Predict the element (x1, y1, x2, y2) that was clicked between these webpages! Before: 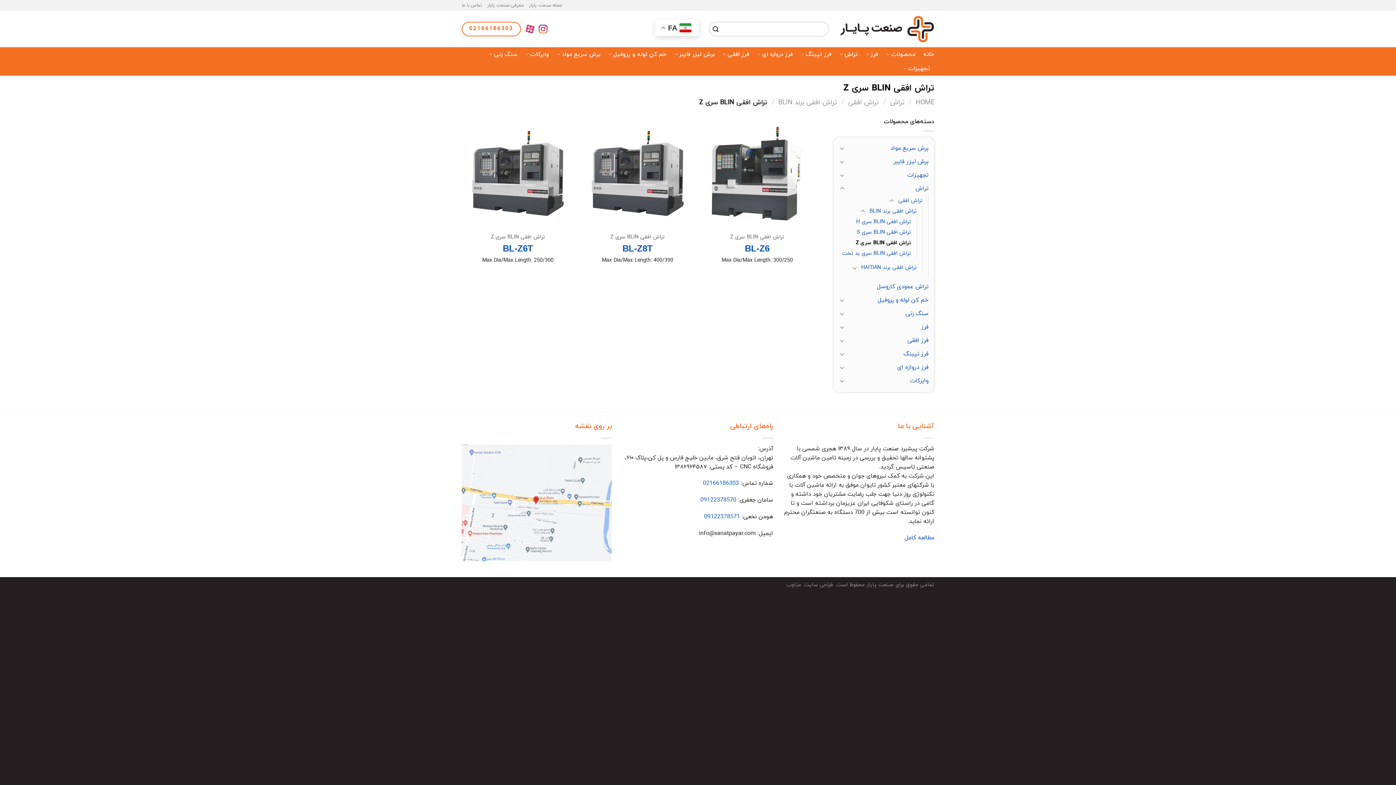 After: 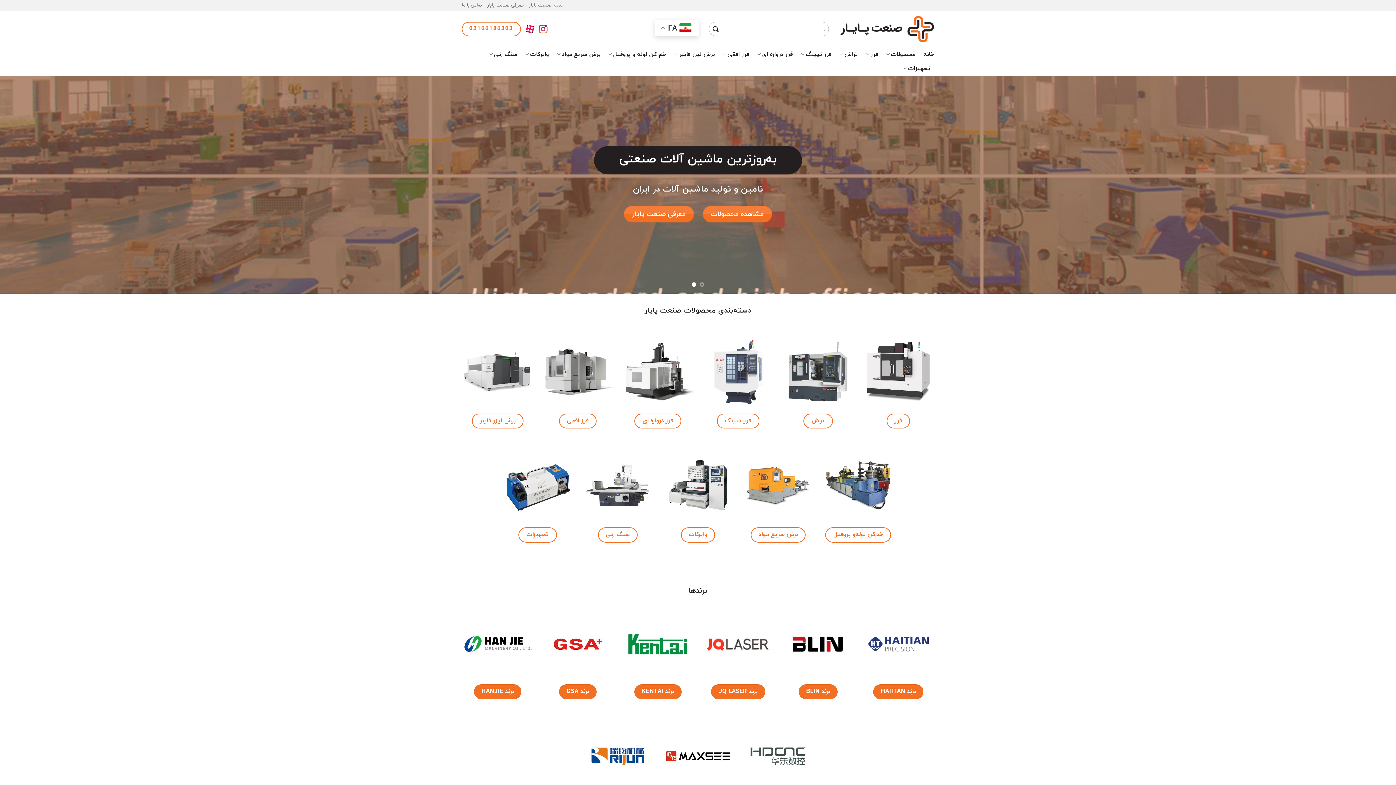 Action: bbox: (916, 97, 934, 107) label: HOME